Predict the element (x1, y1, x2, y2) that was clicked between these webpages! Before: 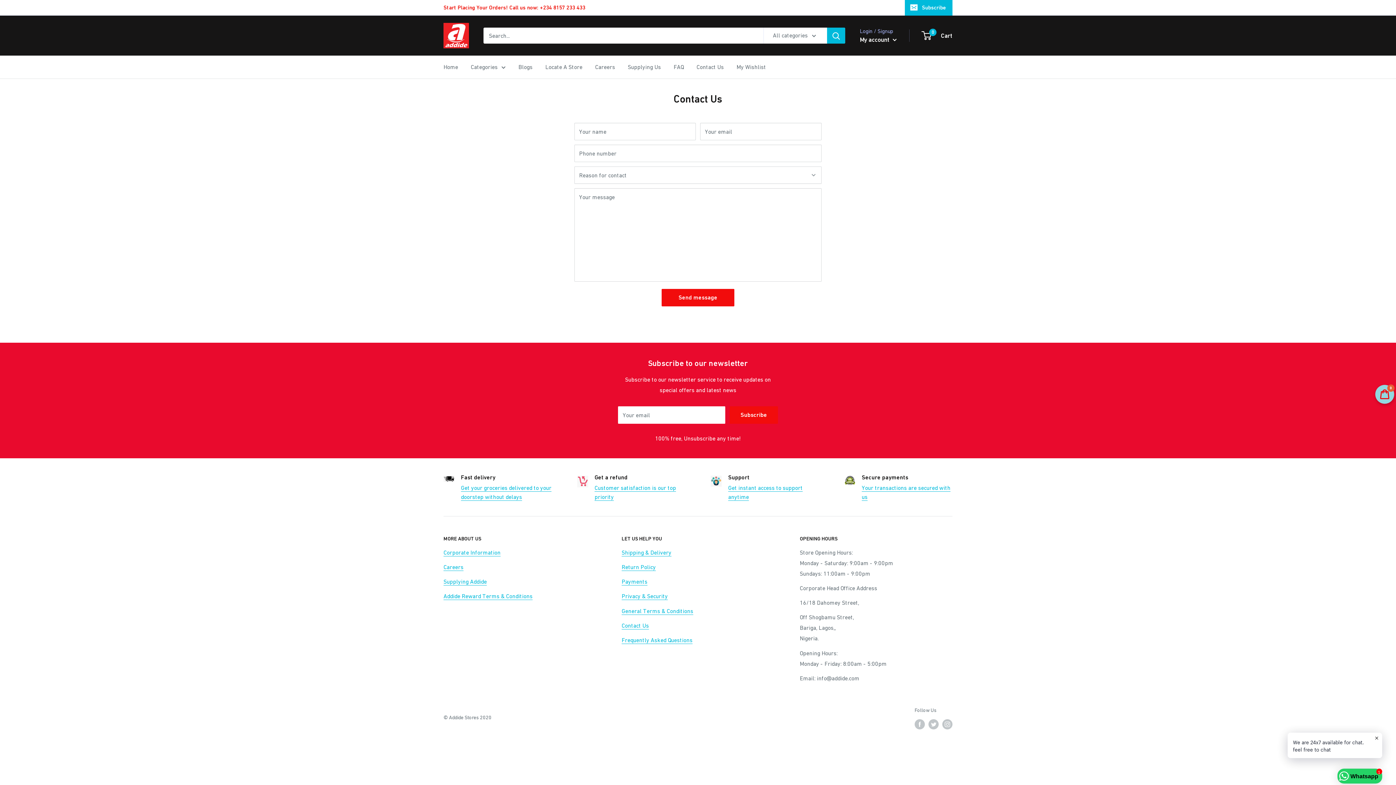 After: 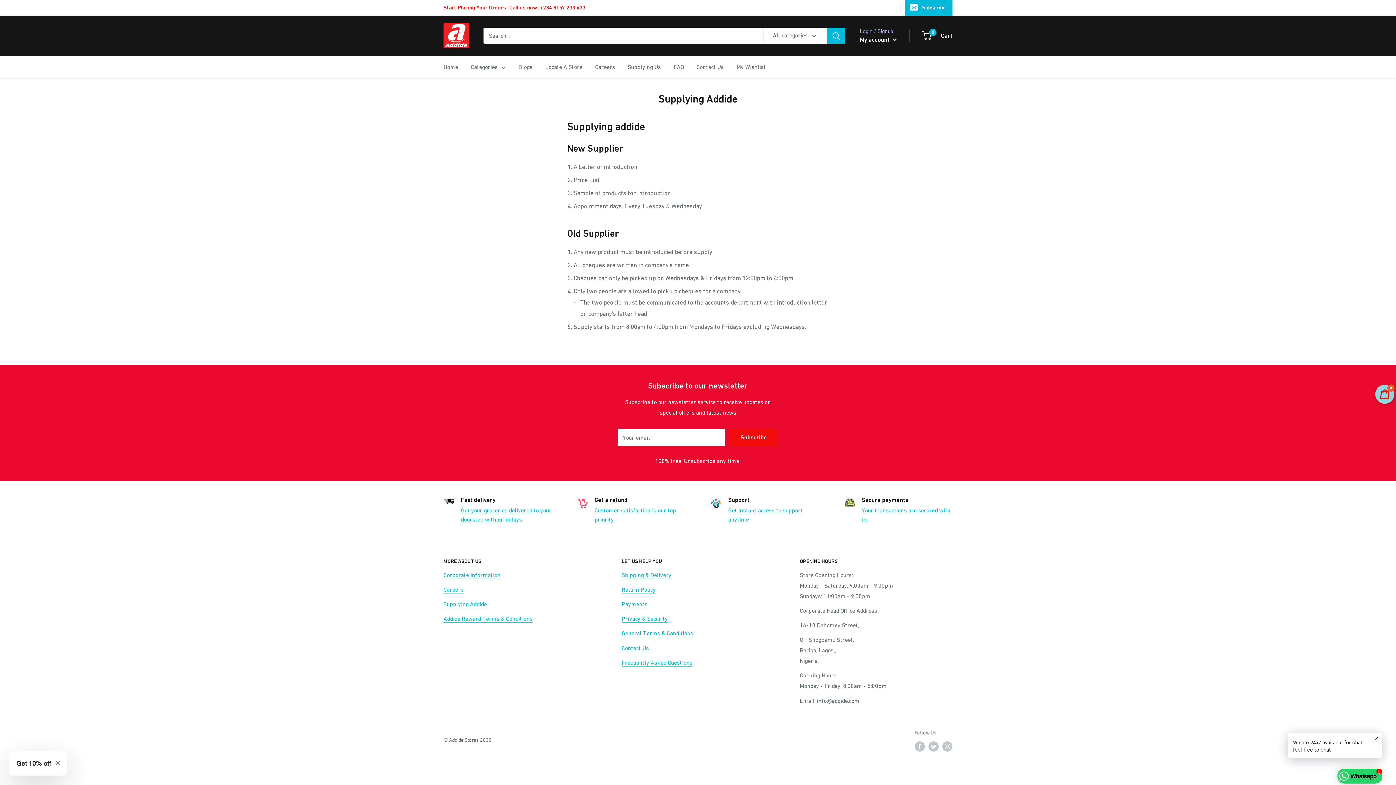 Action: label: Supplying Addide bbox: (443, 578, 486, 585)